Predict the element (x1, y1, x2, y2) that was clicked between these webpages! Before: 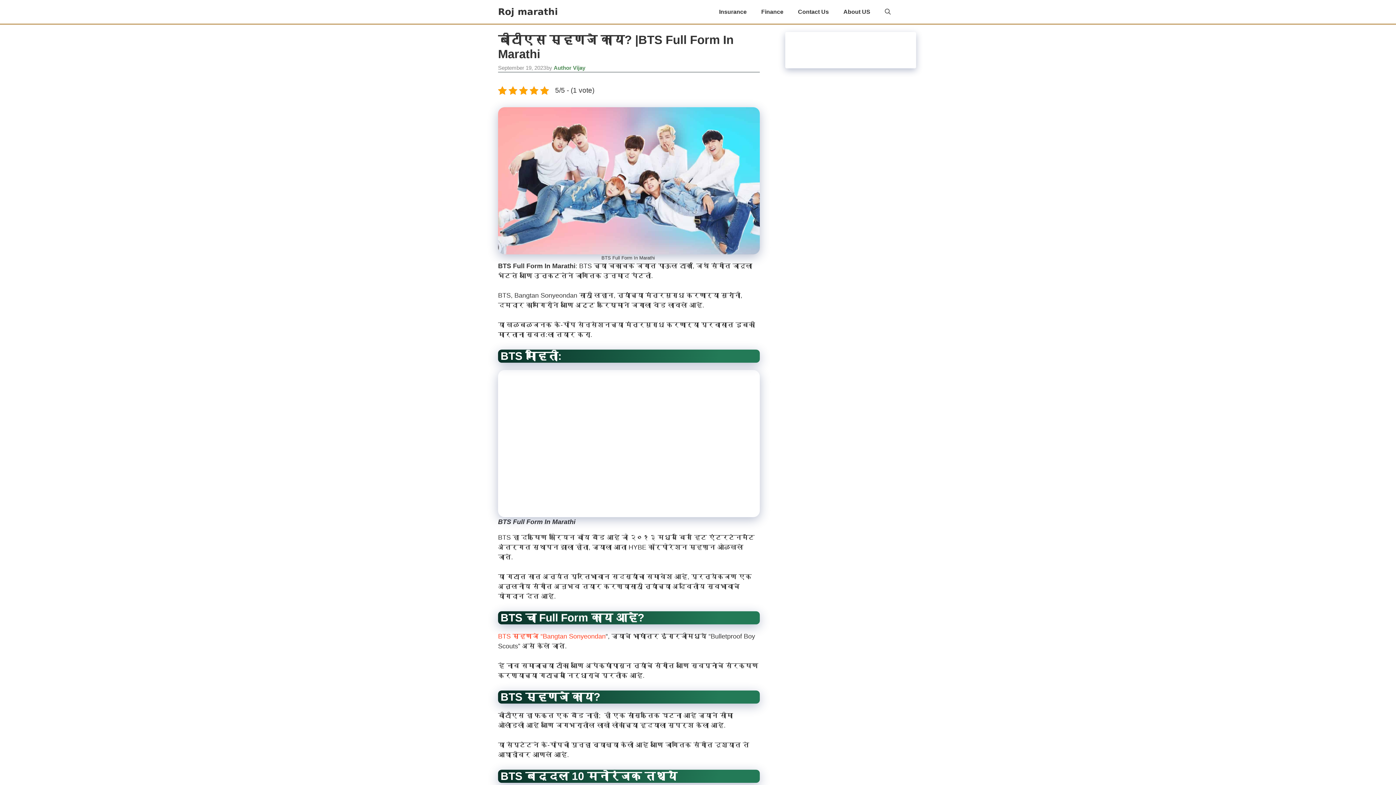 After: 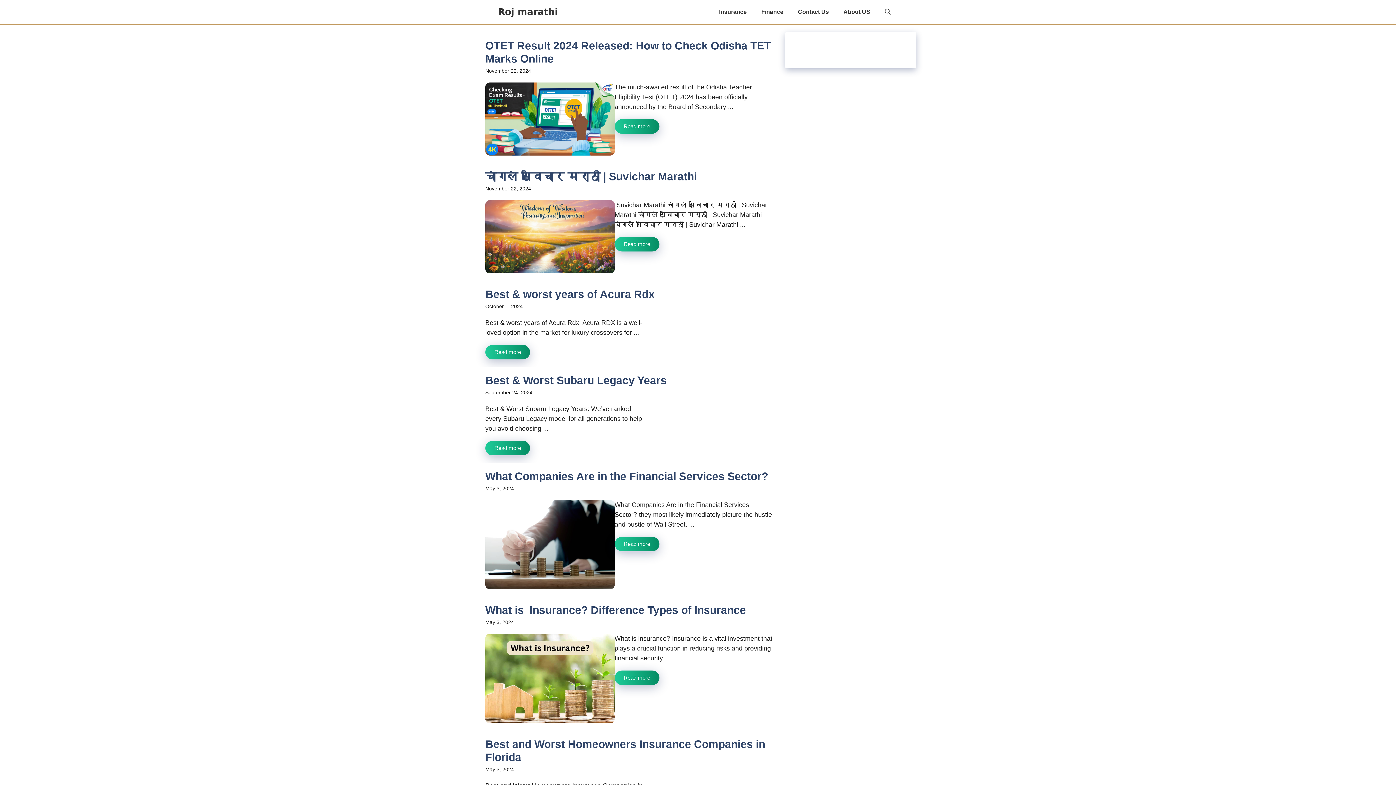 Action: label: Finance bbox: (754, 0, 790, 23)